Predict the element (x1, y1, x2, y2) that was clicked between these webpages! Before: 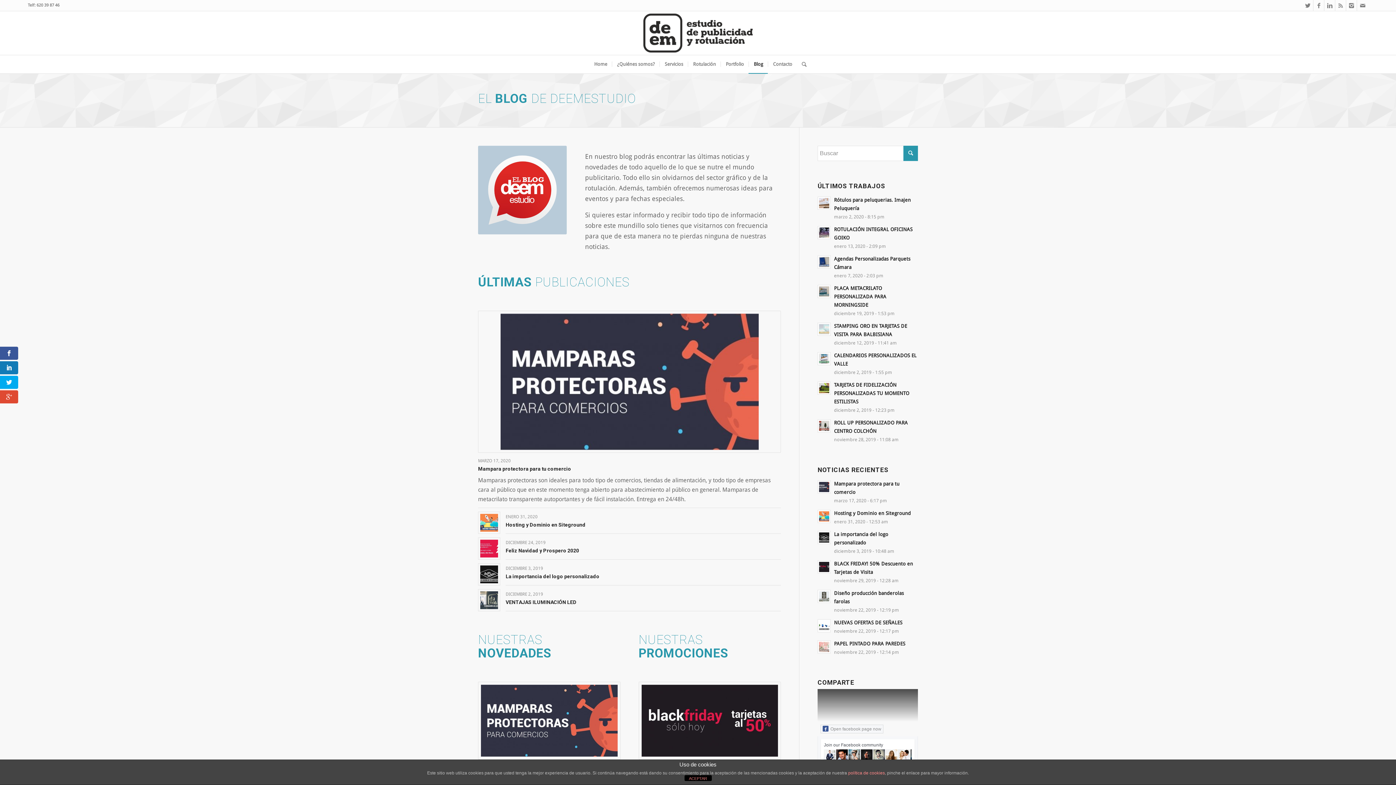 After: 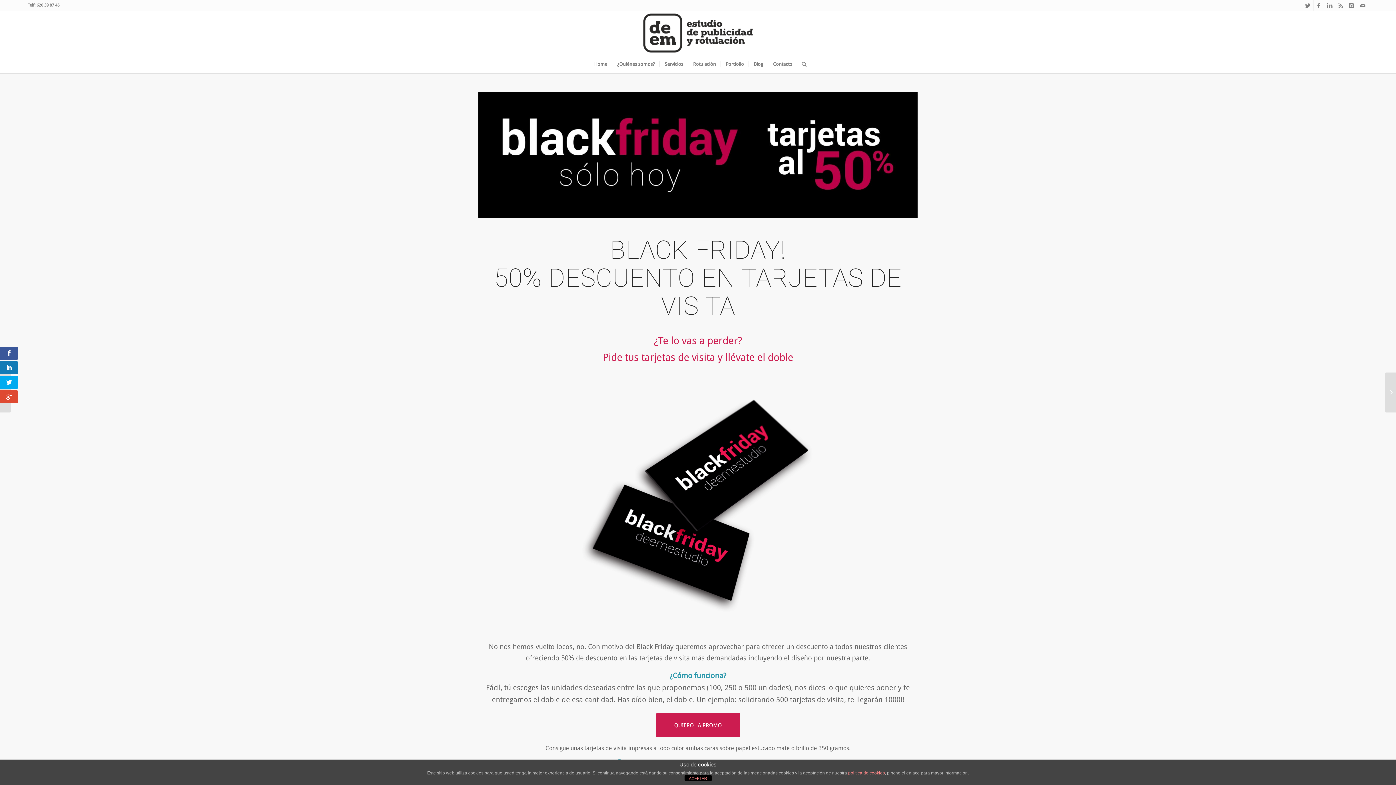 Action: label: BLACK FRIDAY! 50% Descuento en Tarjetas de Visita
noviembre 29, 2019 - 12:28 am bbox: (817, 559, 918, 585)